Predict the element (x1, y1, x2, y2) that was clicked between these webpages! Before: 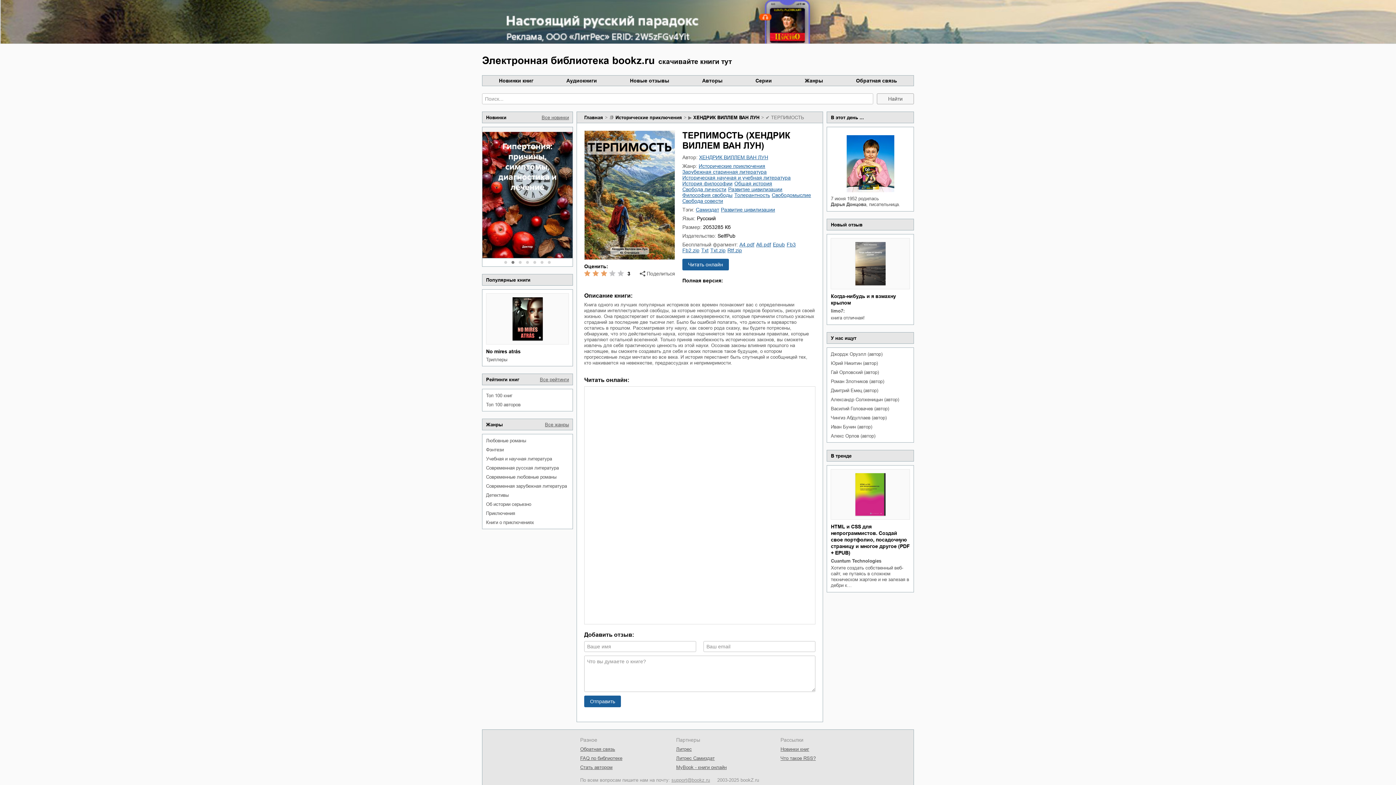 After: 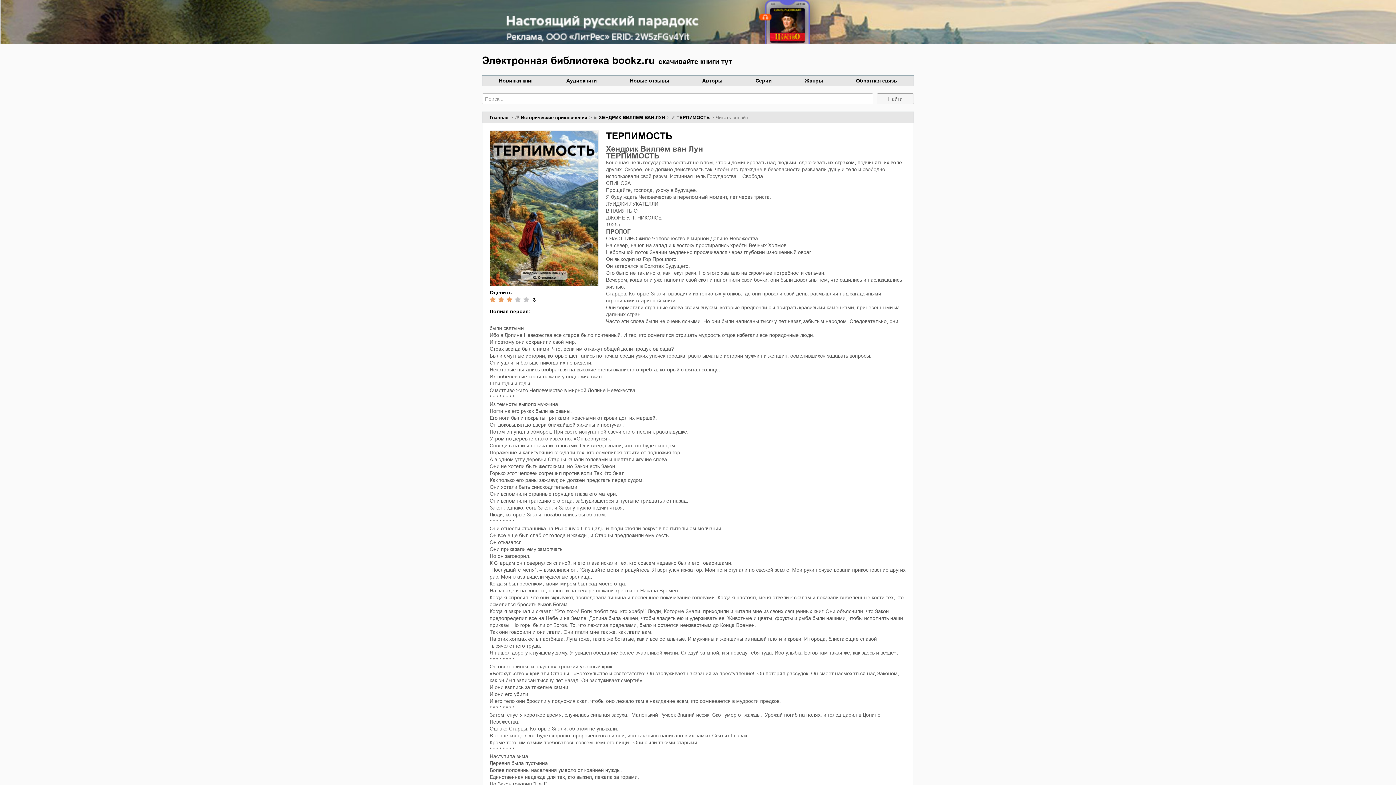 Action: bbox: (682, 258, 729, 270) label: Читать онлайн